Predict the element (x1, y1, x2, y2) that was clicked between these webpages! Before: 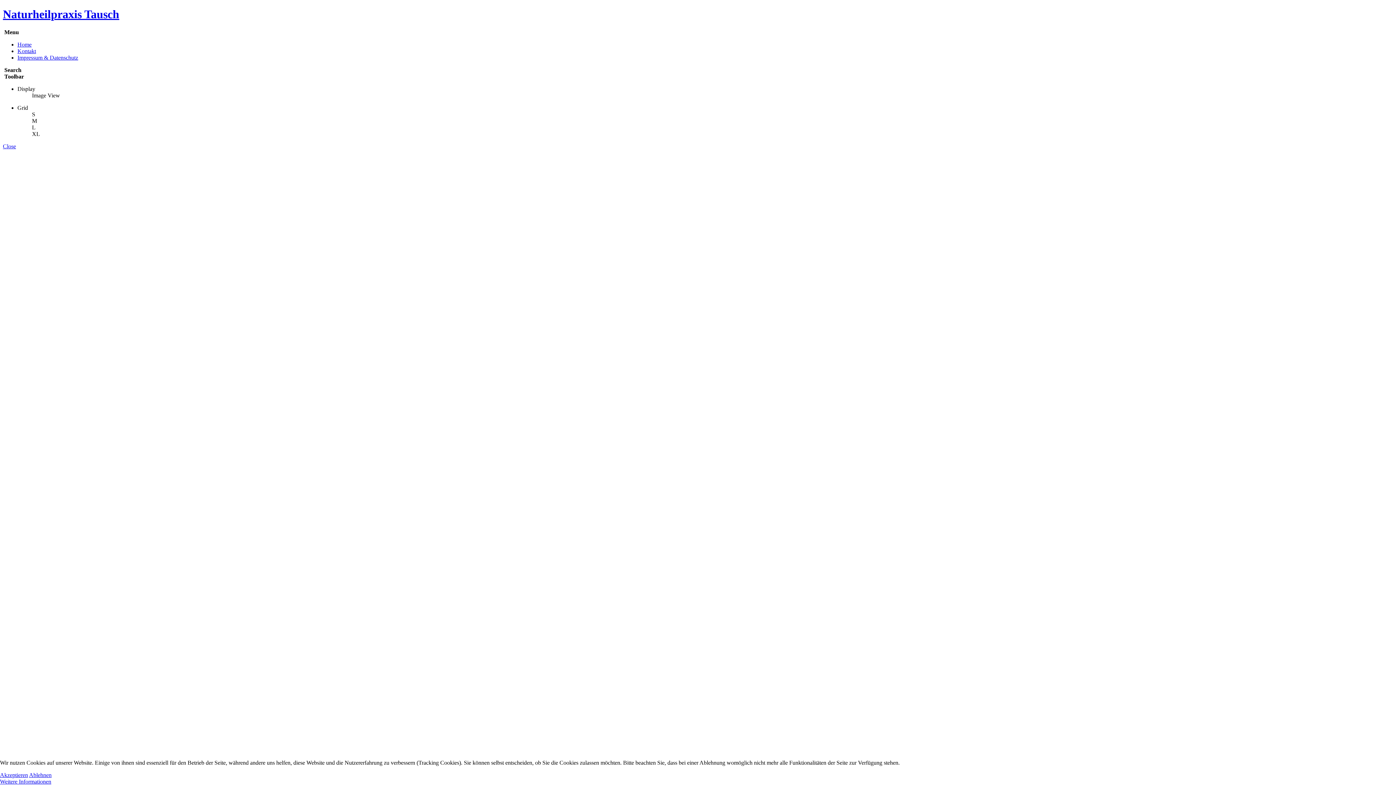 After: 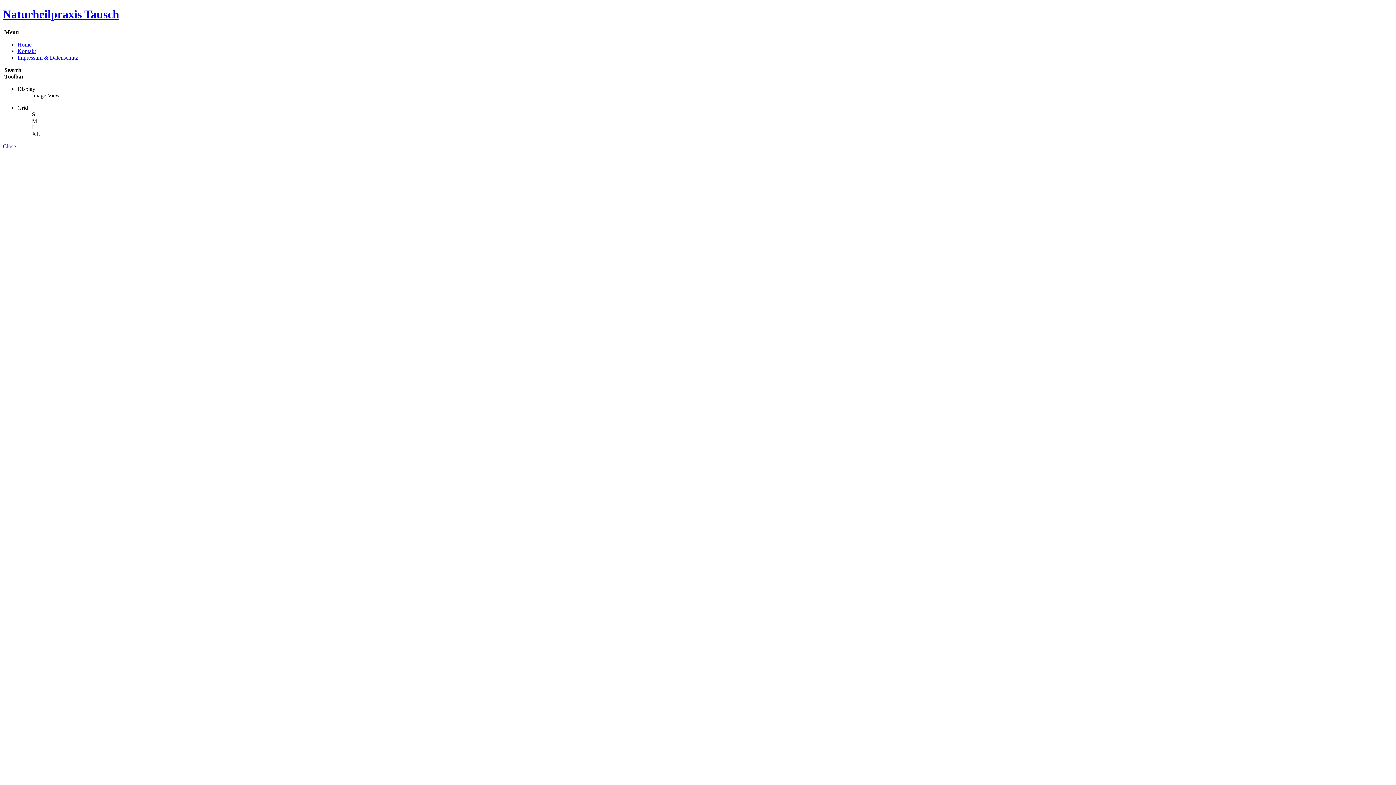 Action: bbox: (29, 772, 51, 778) label: Ablehnen